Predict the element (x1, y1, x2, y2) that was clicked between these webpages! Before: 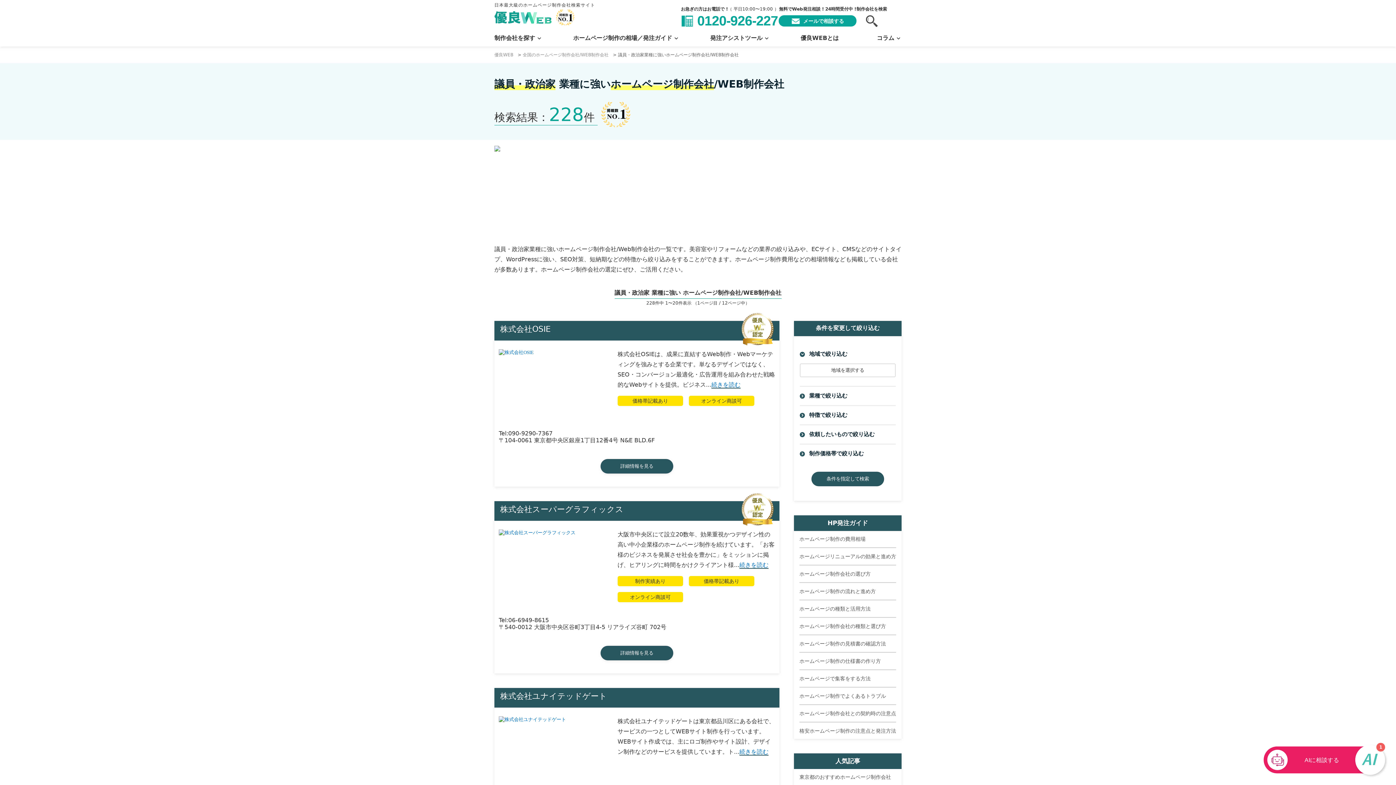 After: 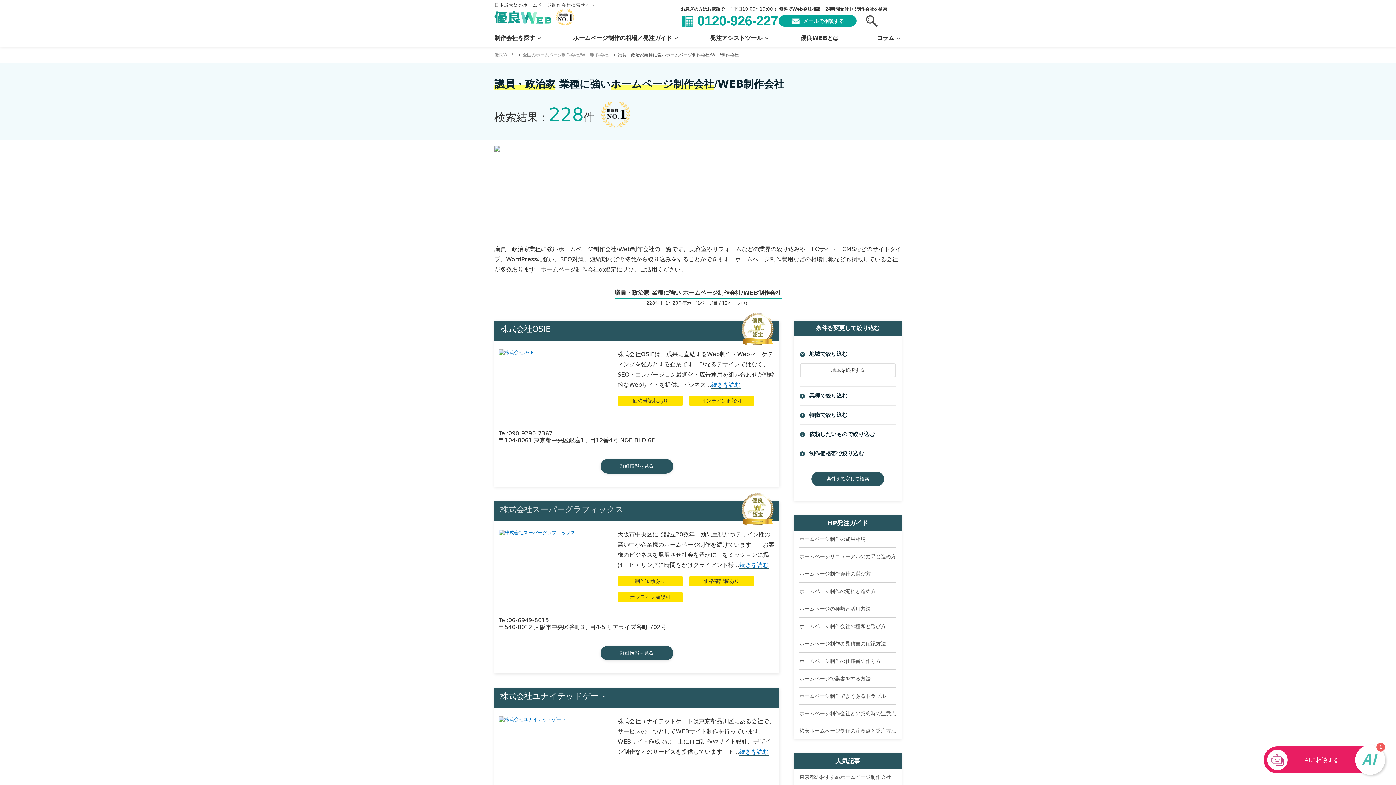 Action: label: 株式会社スーパーグラフィックス bbox: (500, 504, 656, 515)